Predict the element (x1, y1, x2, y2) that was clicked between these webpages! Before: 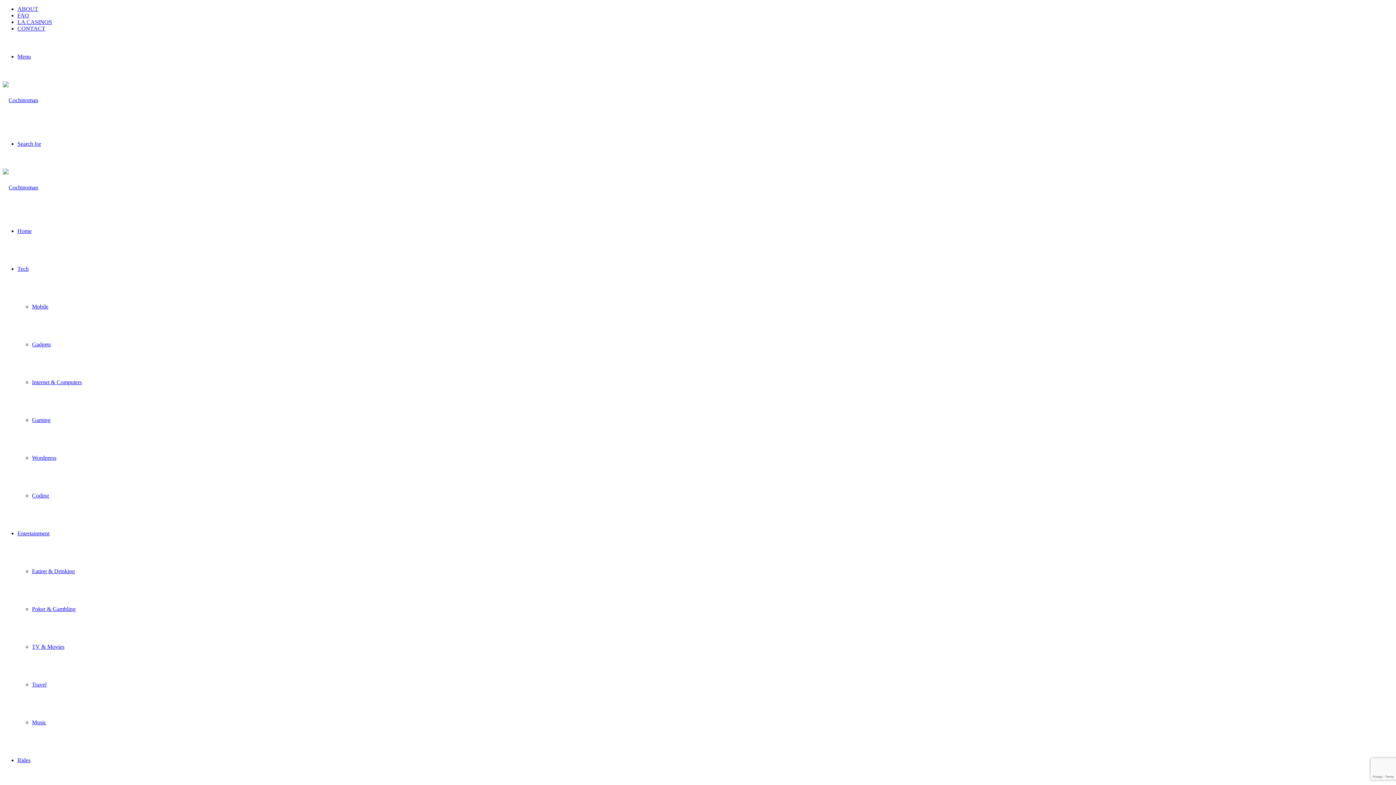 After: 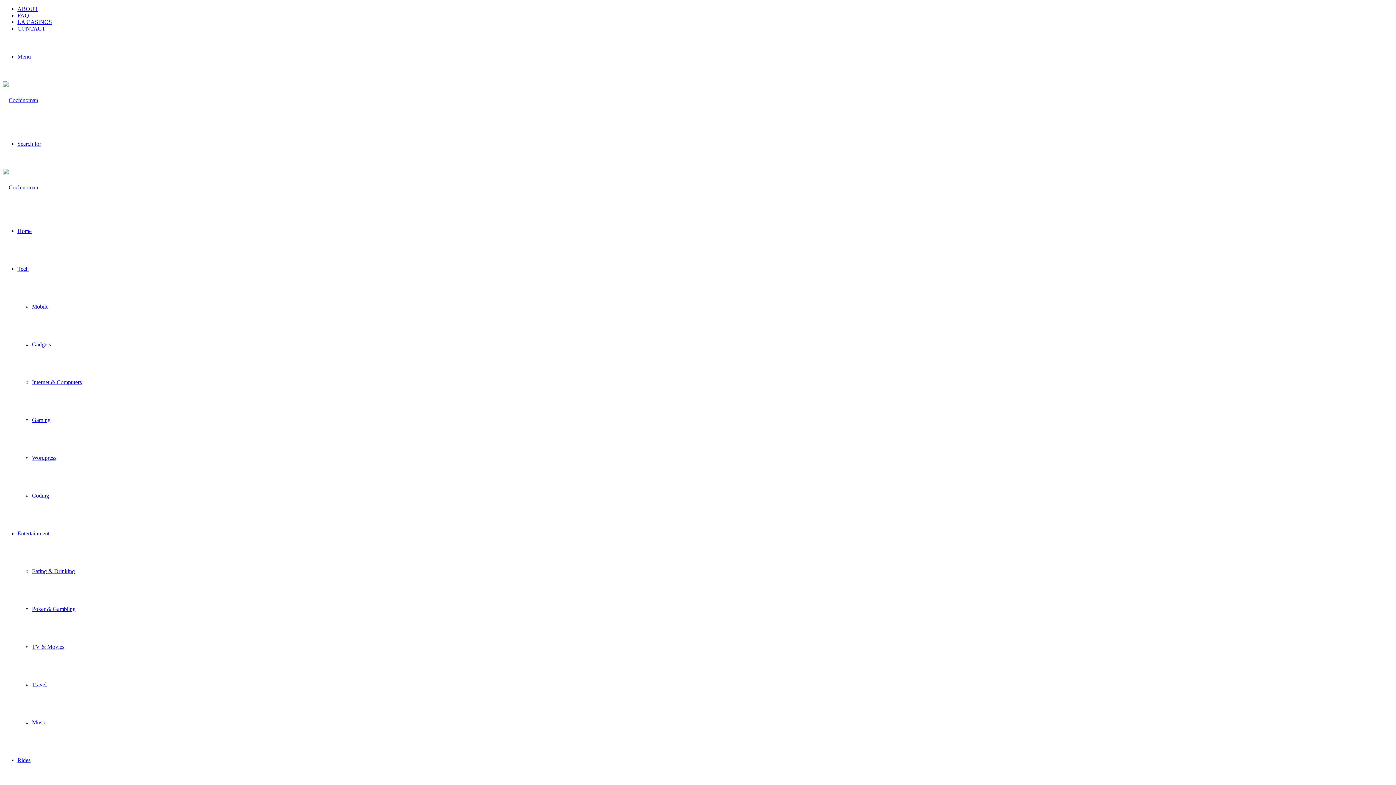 Action: bbox: (17, 25, 45, 31) label: CONTACT